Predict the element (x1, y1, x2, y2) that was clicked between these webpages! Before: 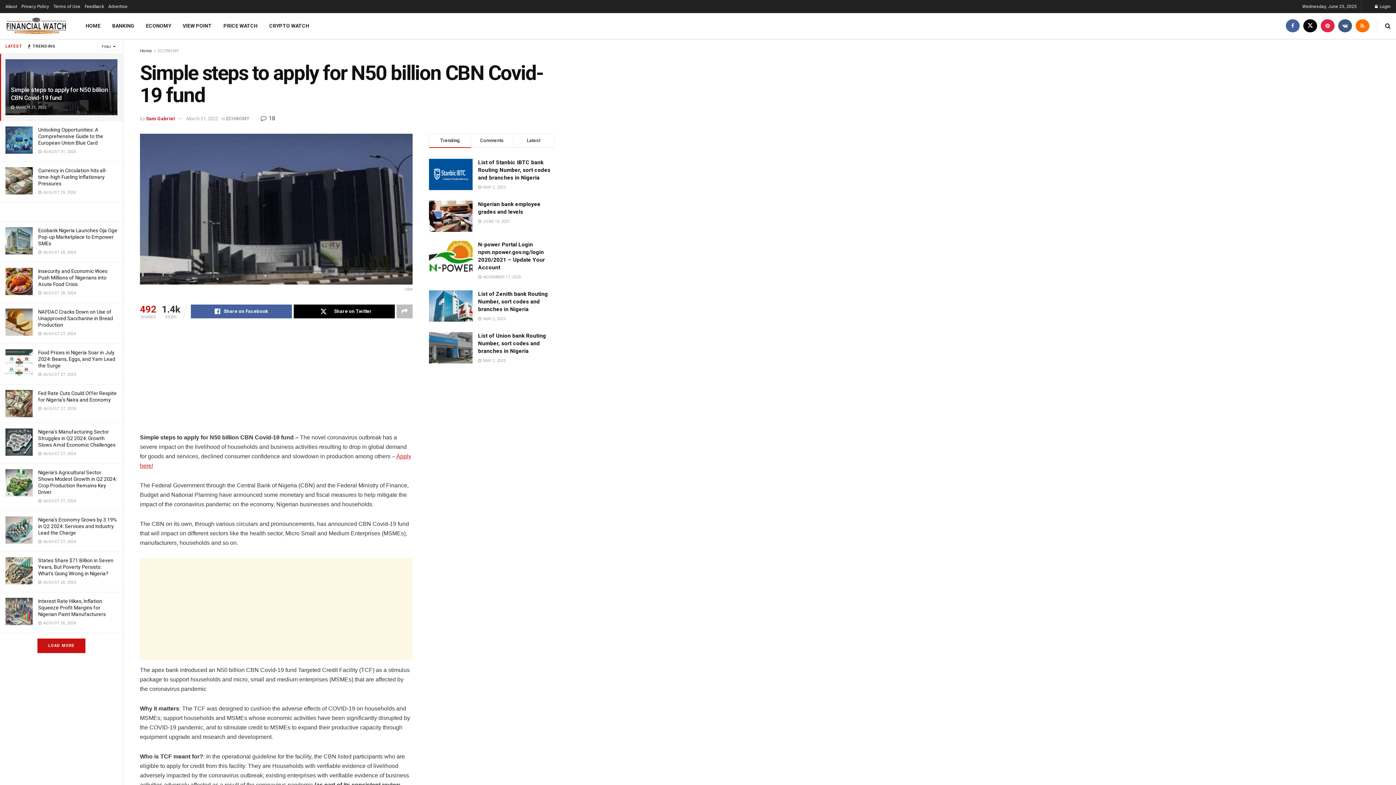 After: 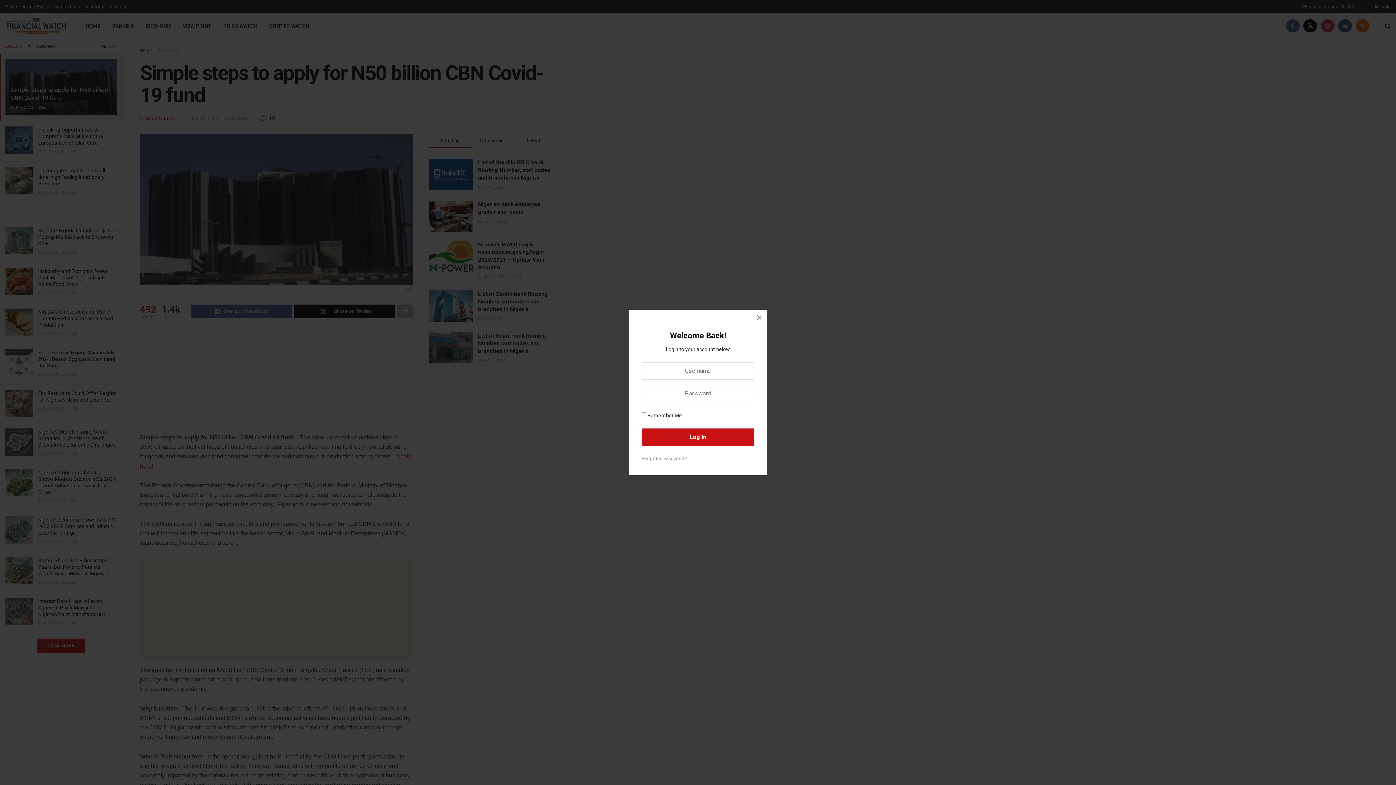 Action: label: Login popup button bbox: (1375, 0, 1390, 13)